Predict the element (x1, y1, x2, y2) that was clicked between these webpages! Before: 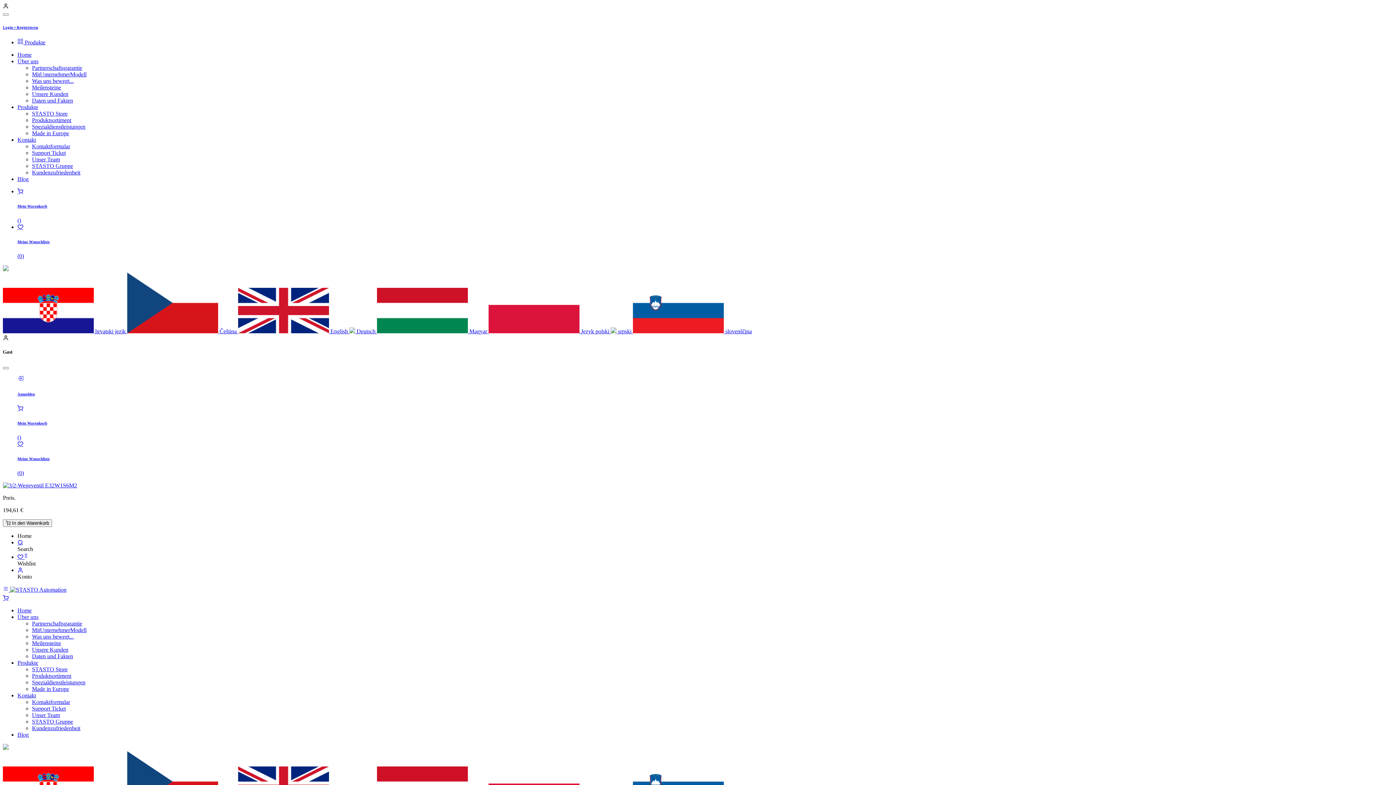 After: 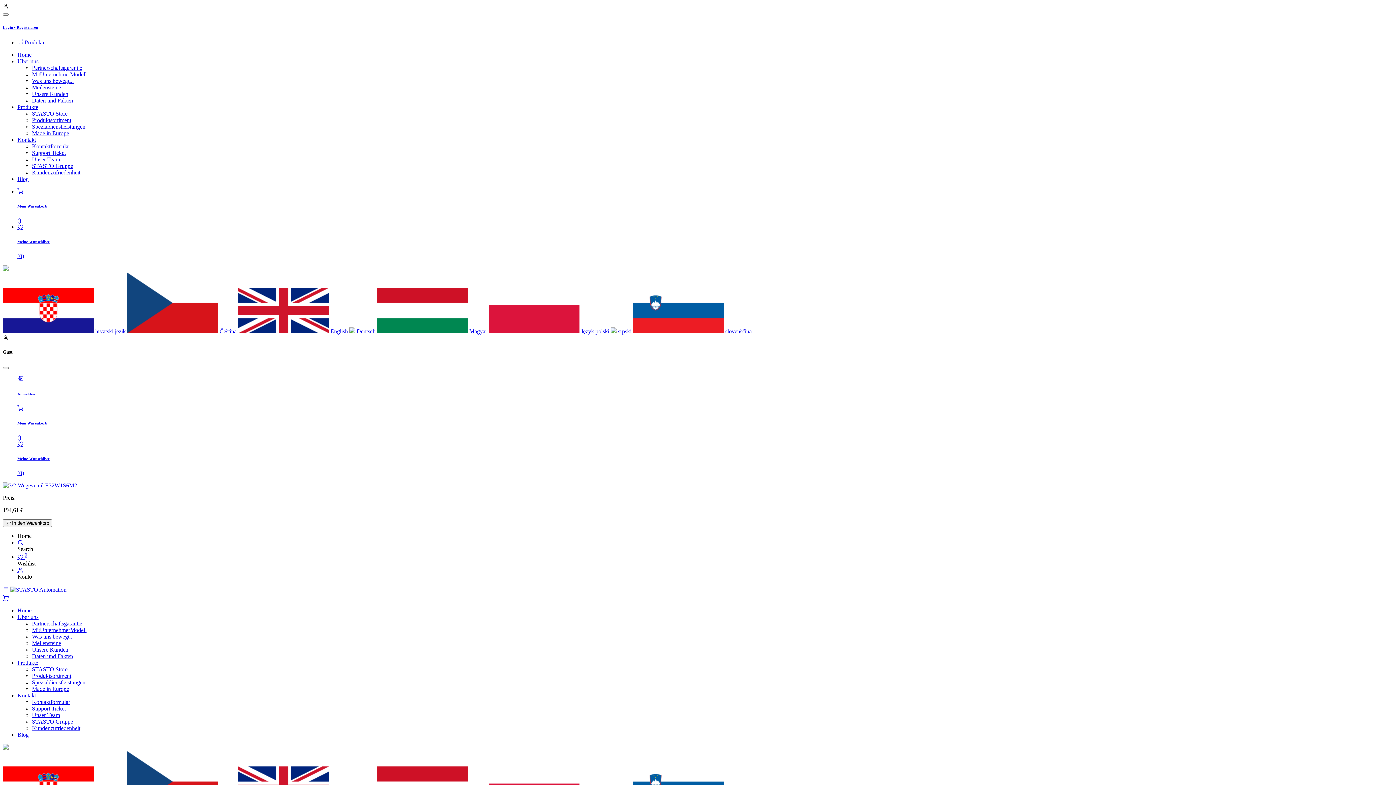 Action: bbox: (17, 614, 38, 620) label: Über uns